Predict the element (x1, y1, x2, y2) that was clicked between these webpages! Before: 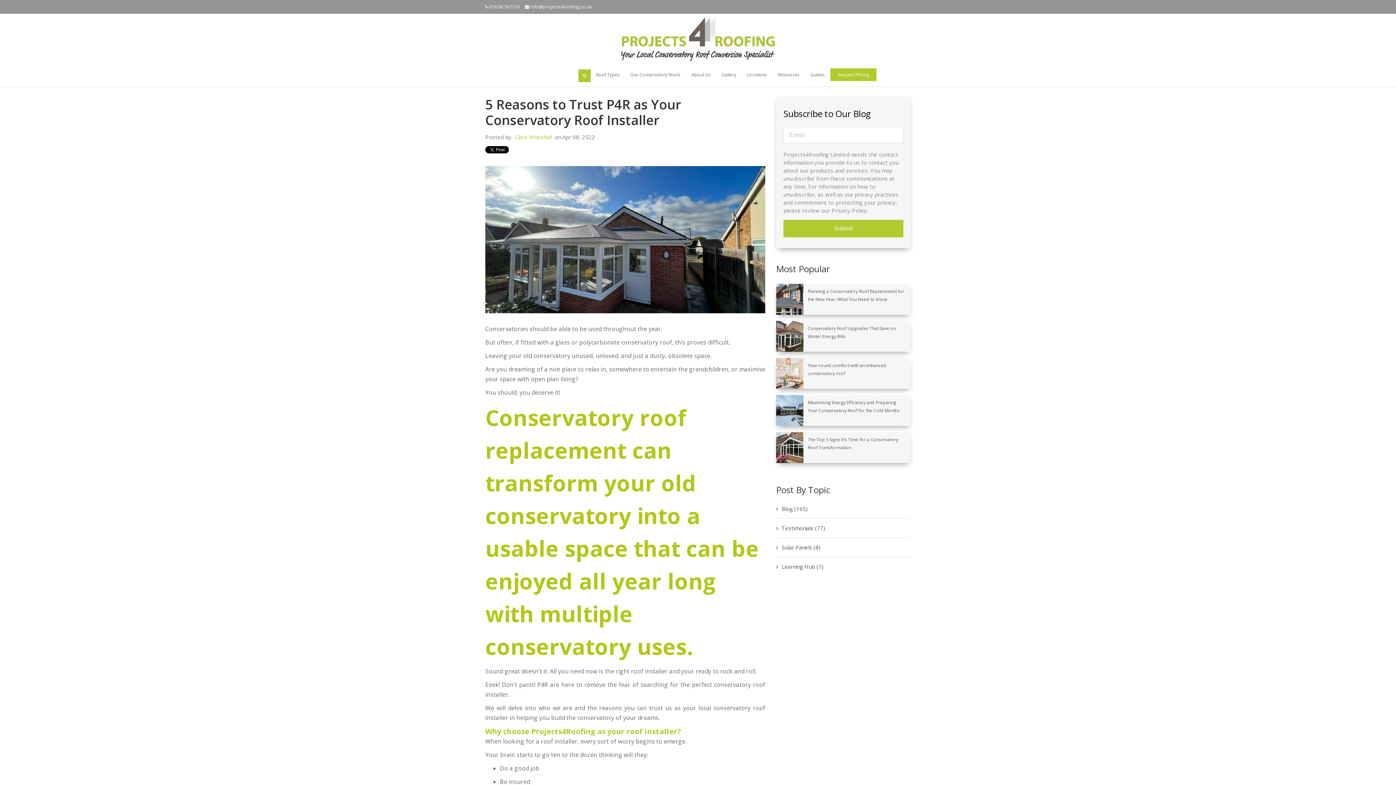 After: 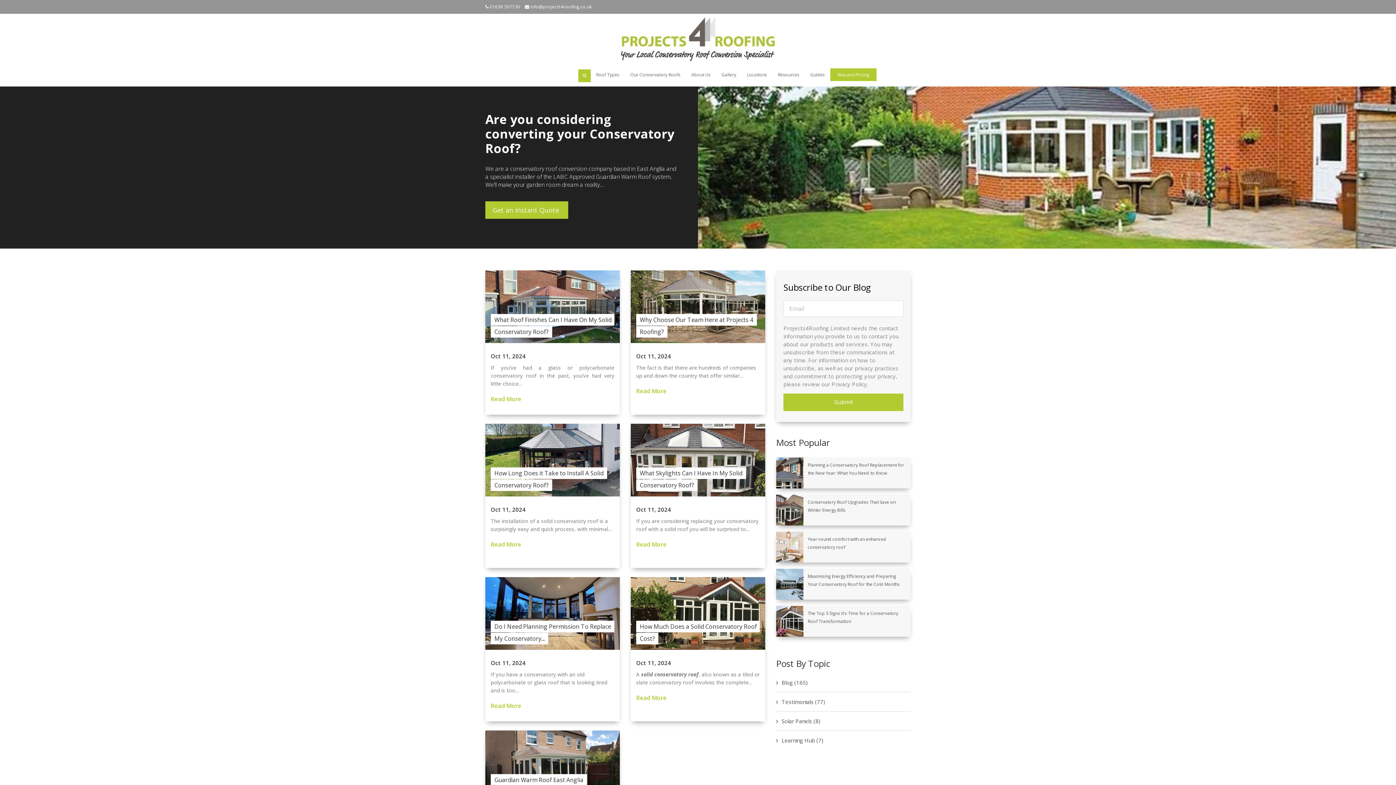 Action: bbox: (776, 563, 823, 570) label: Learning Hub (7)